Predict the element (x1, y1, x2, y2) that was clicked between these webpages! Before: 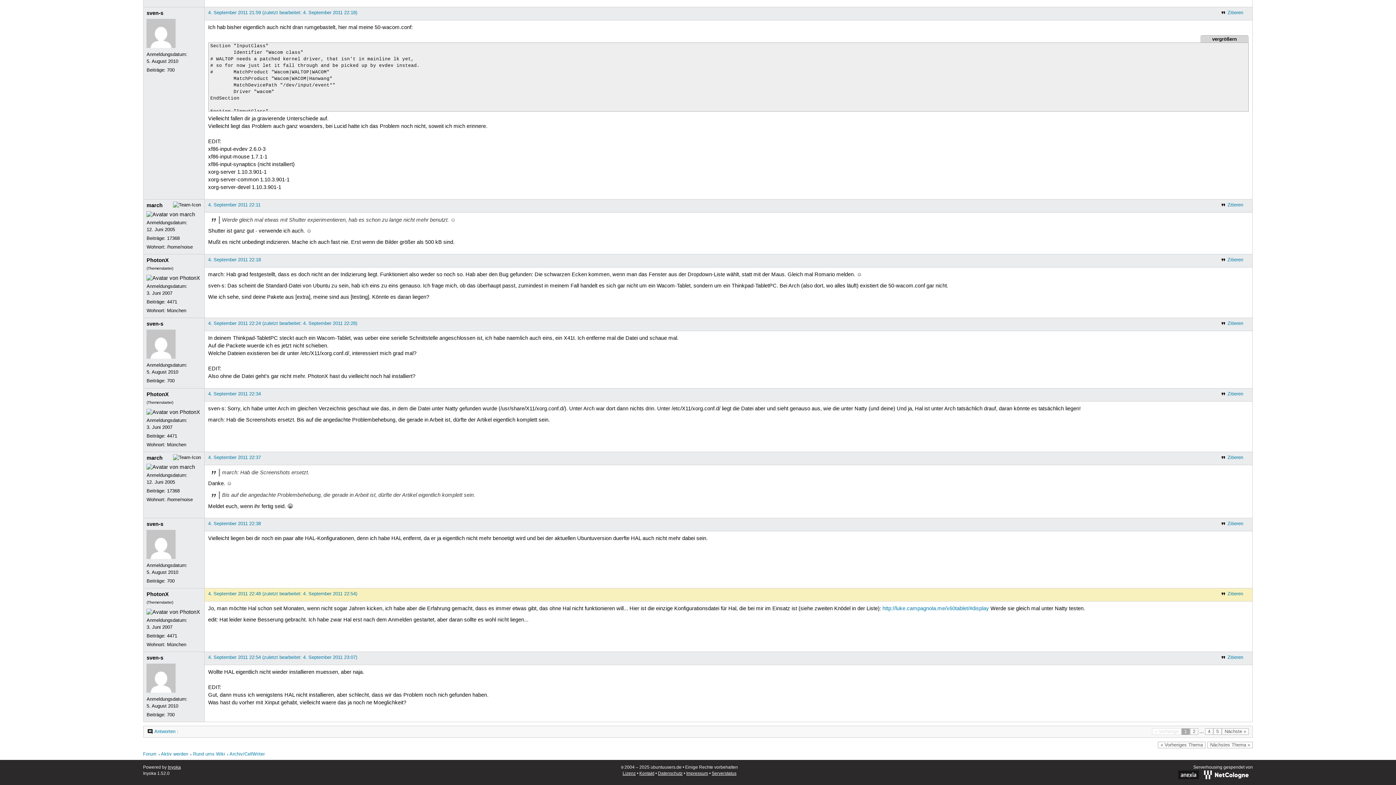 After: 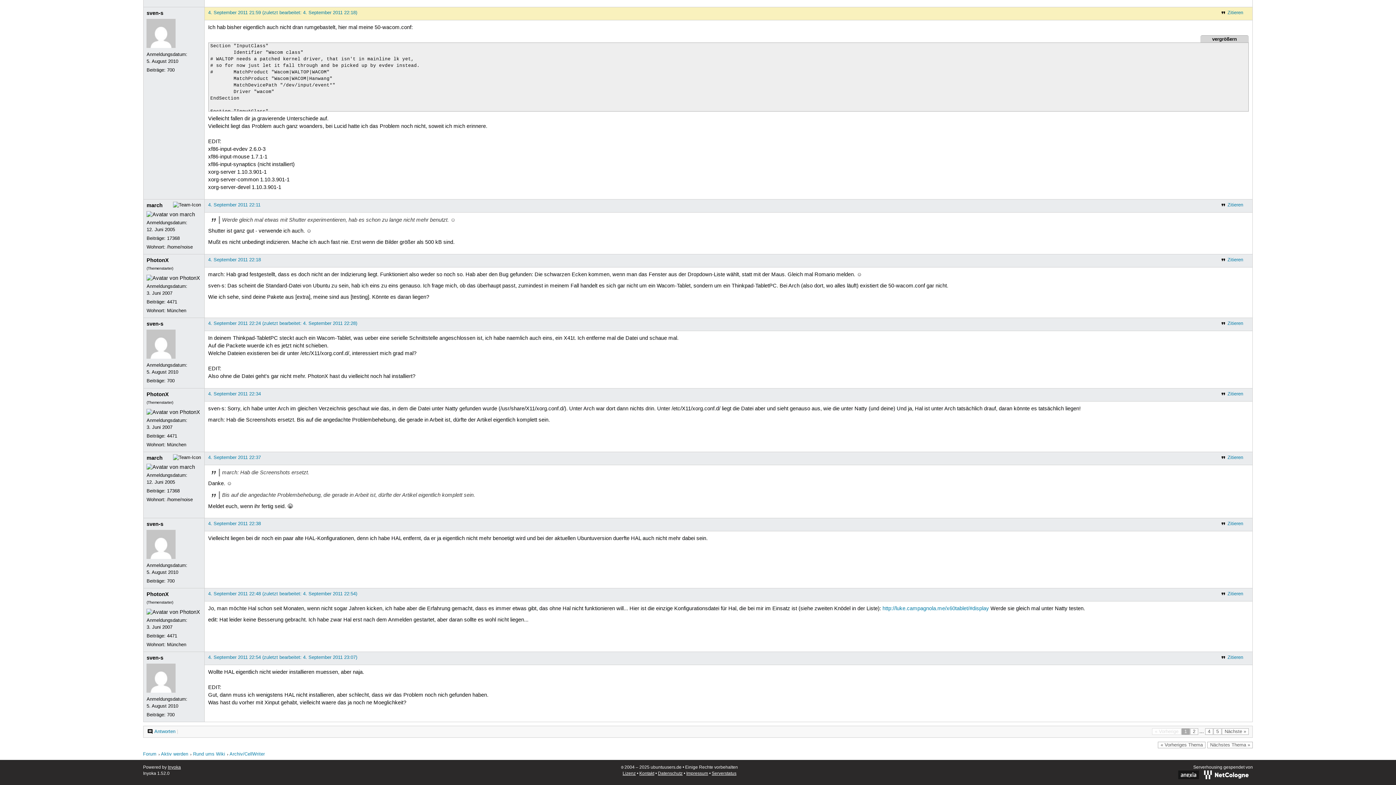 Action: bbox: (208, 9, 357, 15) label: 4. September 2011 21:59 (zuletzt bearbeitet: 4. September 2011 22:18)